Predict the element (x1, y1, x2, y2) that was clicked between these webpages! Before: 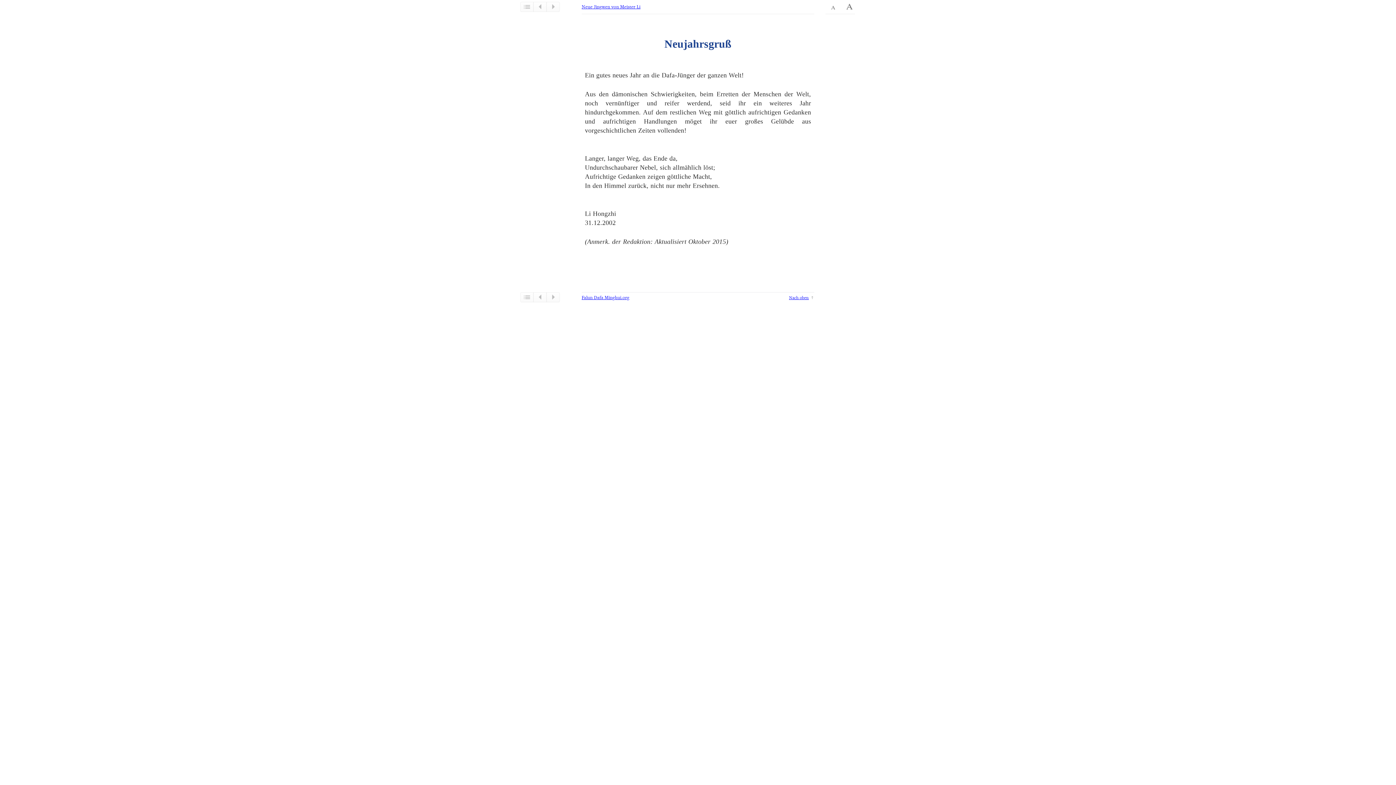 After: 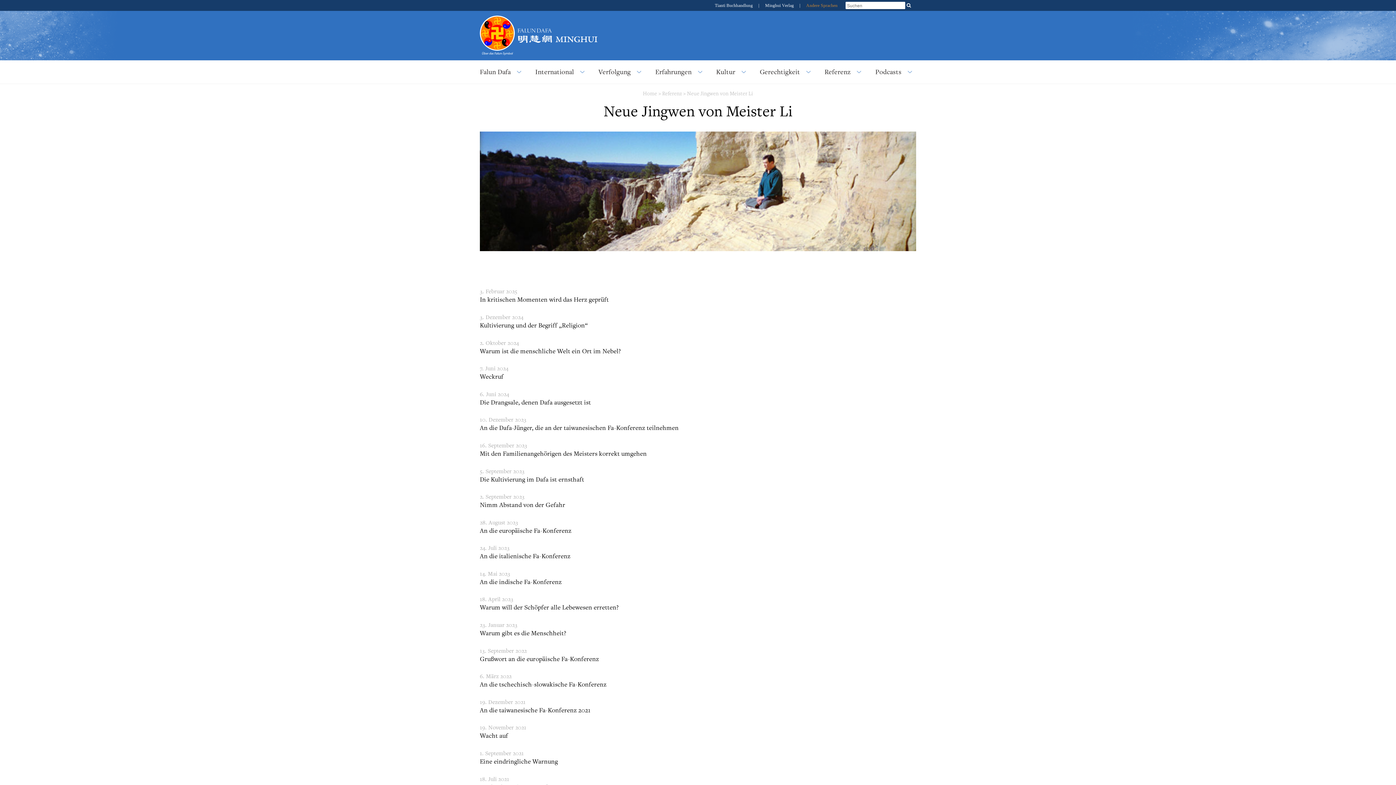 Action: bbox: (520, 292, 533, 302)